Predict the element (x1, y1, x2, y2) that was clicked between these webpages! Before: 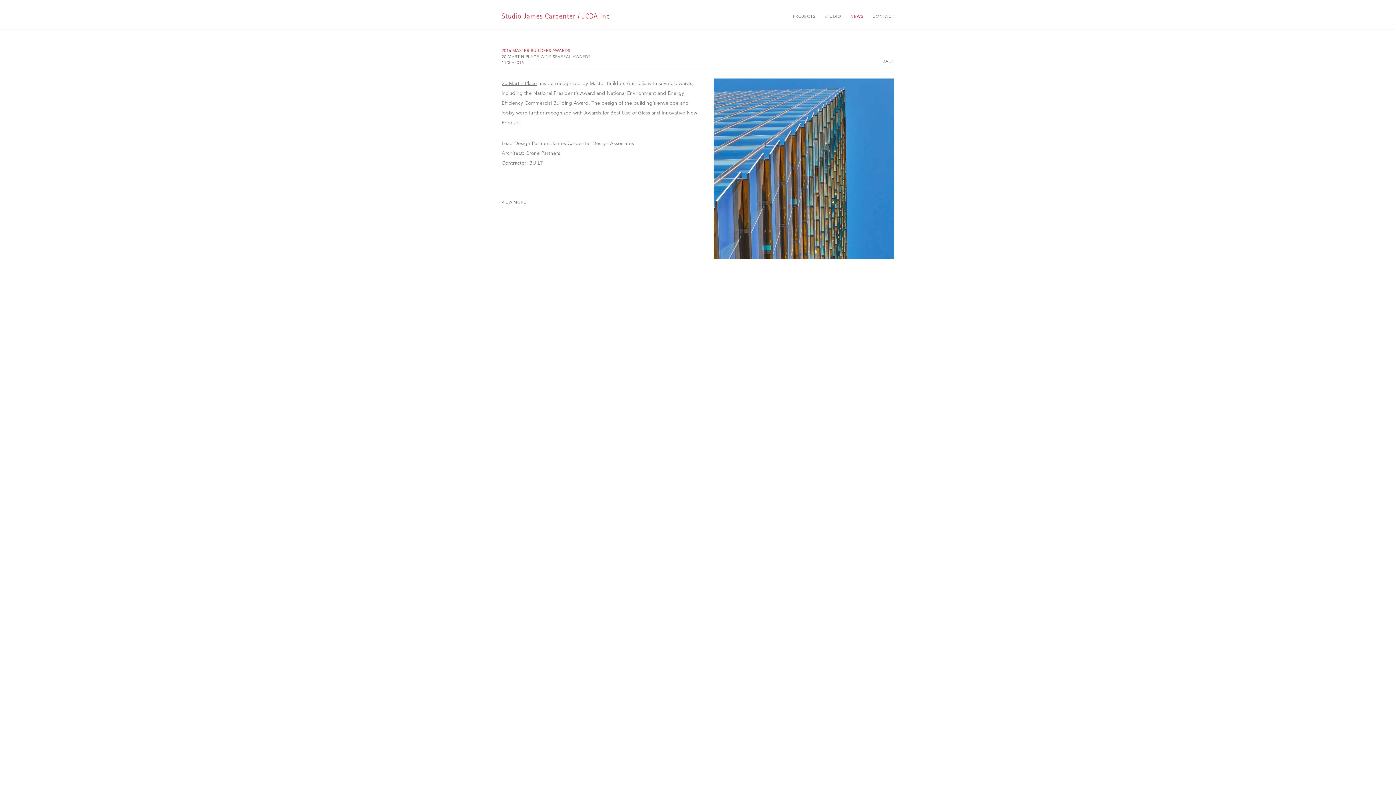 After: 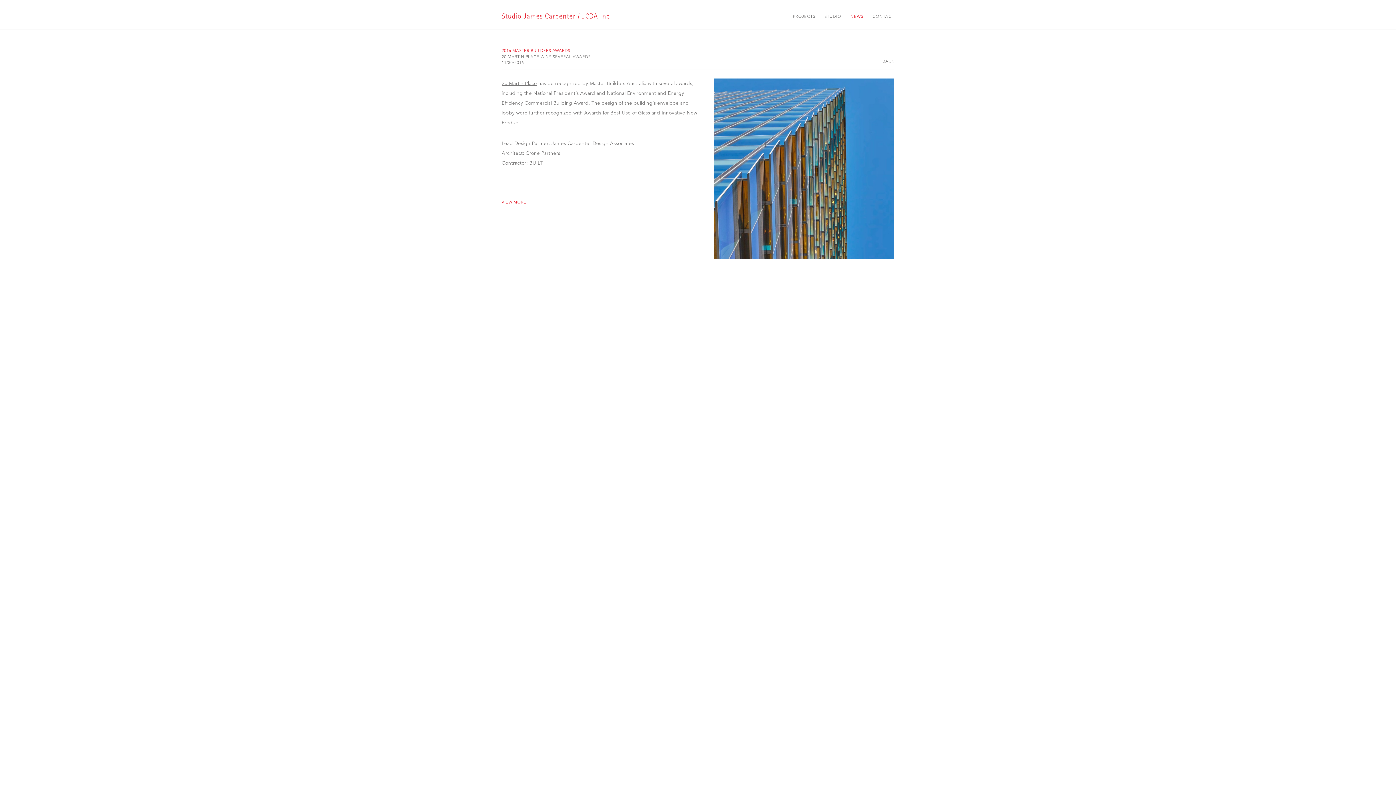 Action: bbox: (501, 197, 701, 206) label: VIEW MORE